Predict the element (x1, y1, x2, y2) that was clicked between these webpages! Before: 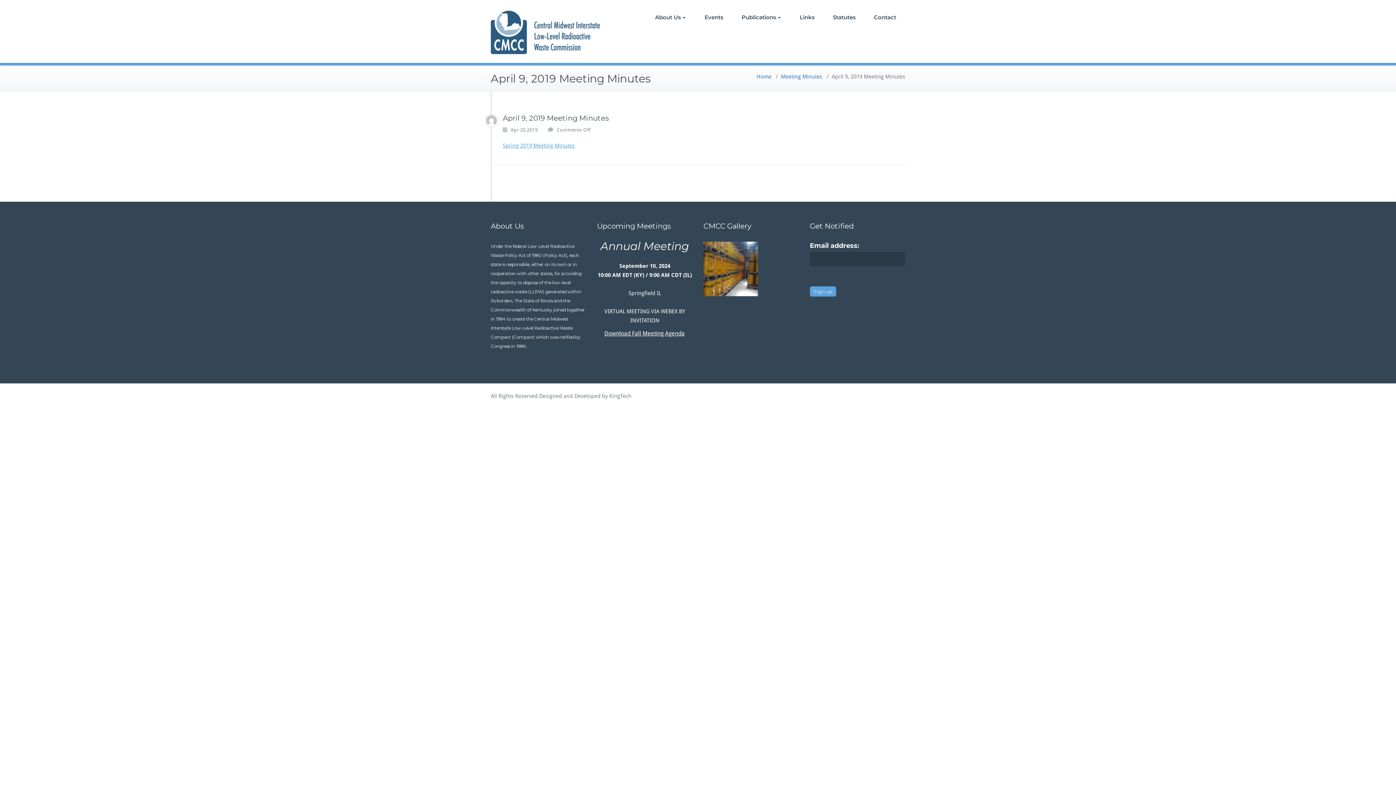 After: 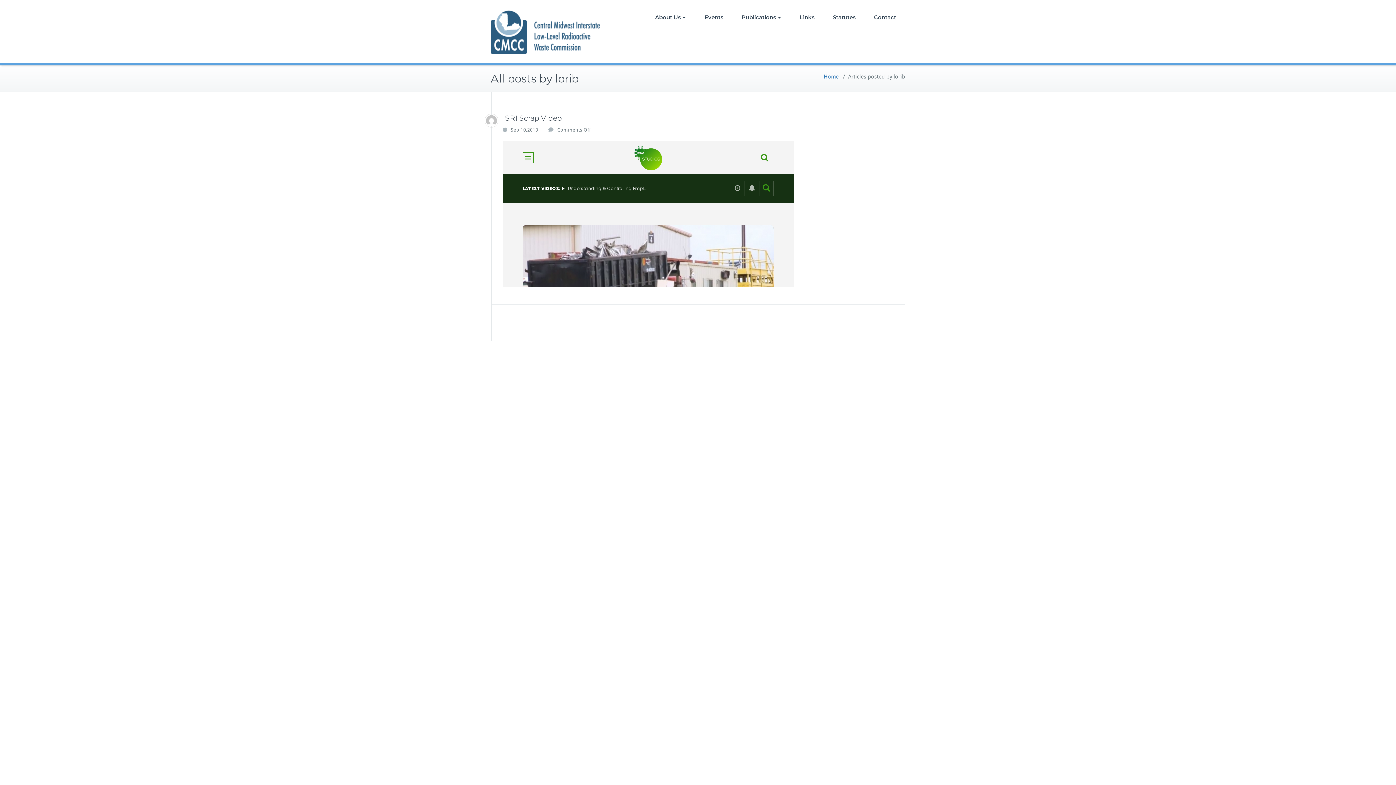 Action: bbox: (484, 113, 498, 127)